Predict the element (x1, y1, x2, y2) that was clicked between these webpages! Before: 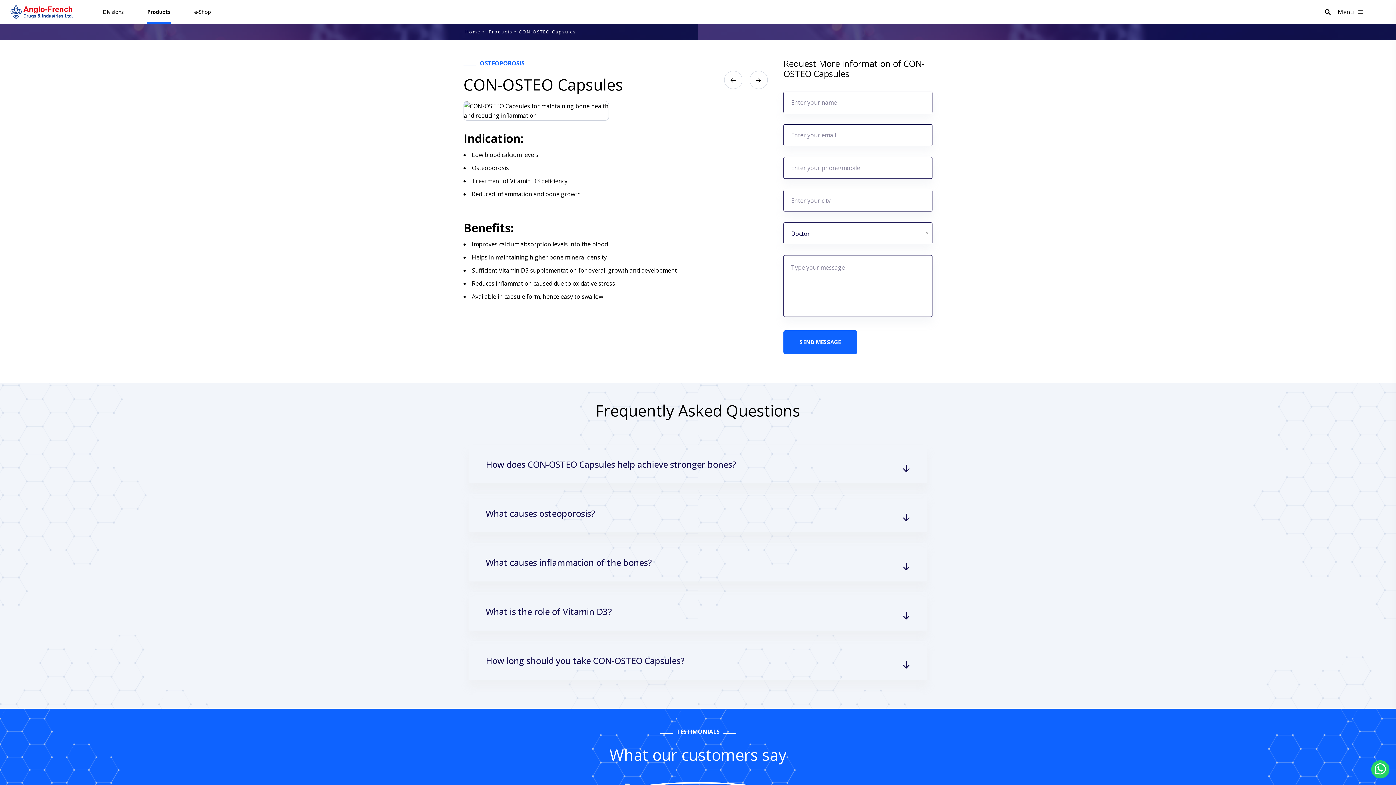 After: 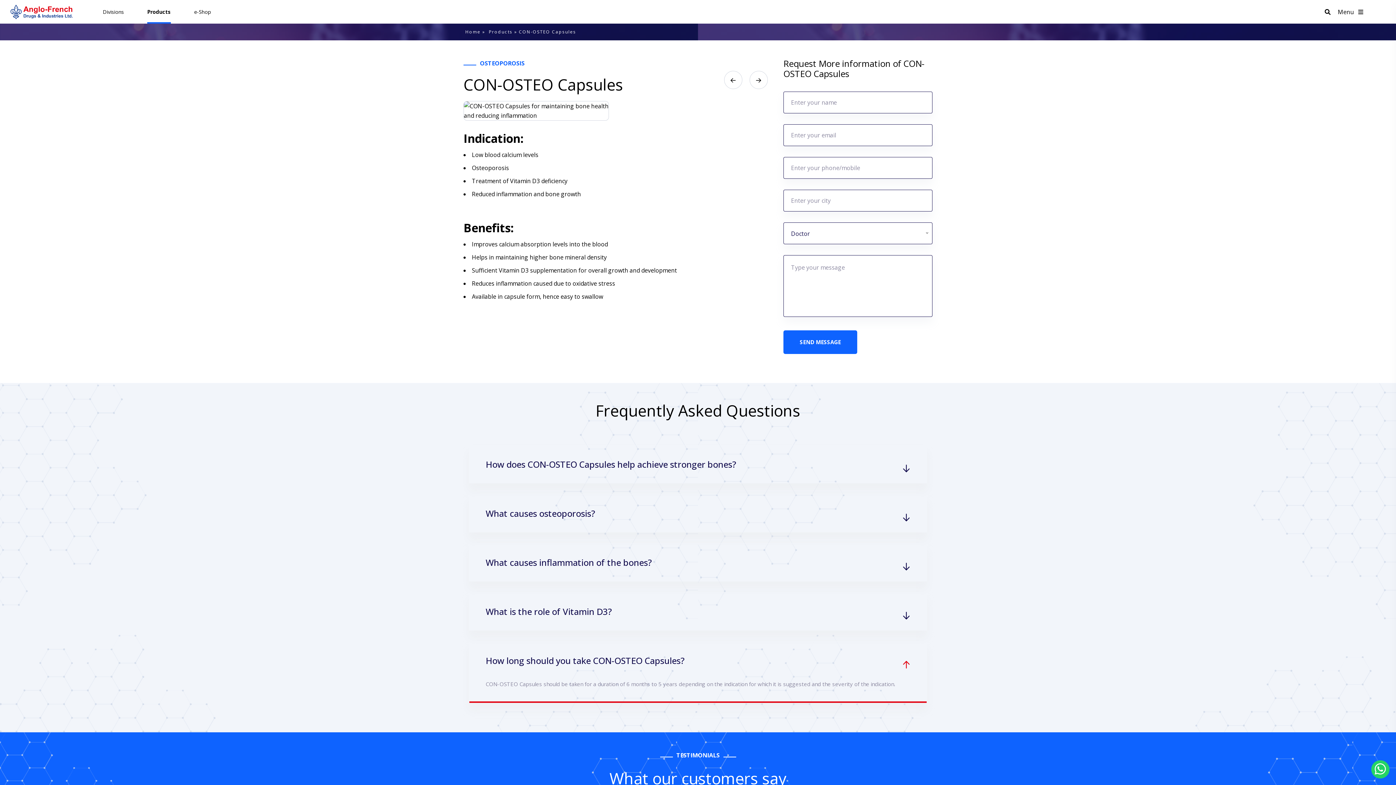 Action: label: How long should you take CON-OSTEO Capsules? bbox: (469, 642, 926, 679)